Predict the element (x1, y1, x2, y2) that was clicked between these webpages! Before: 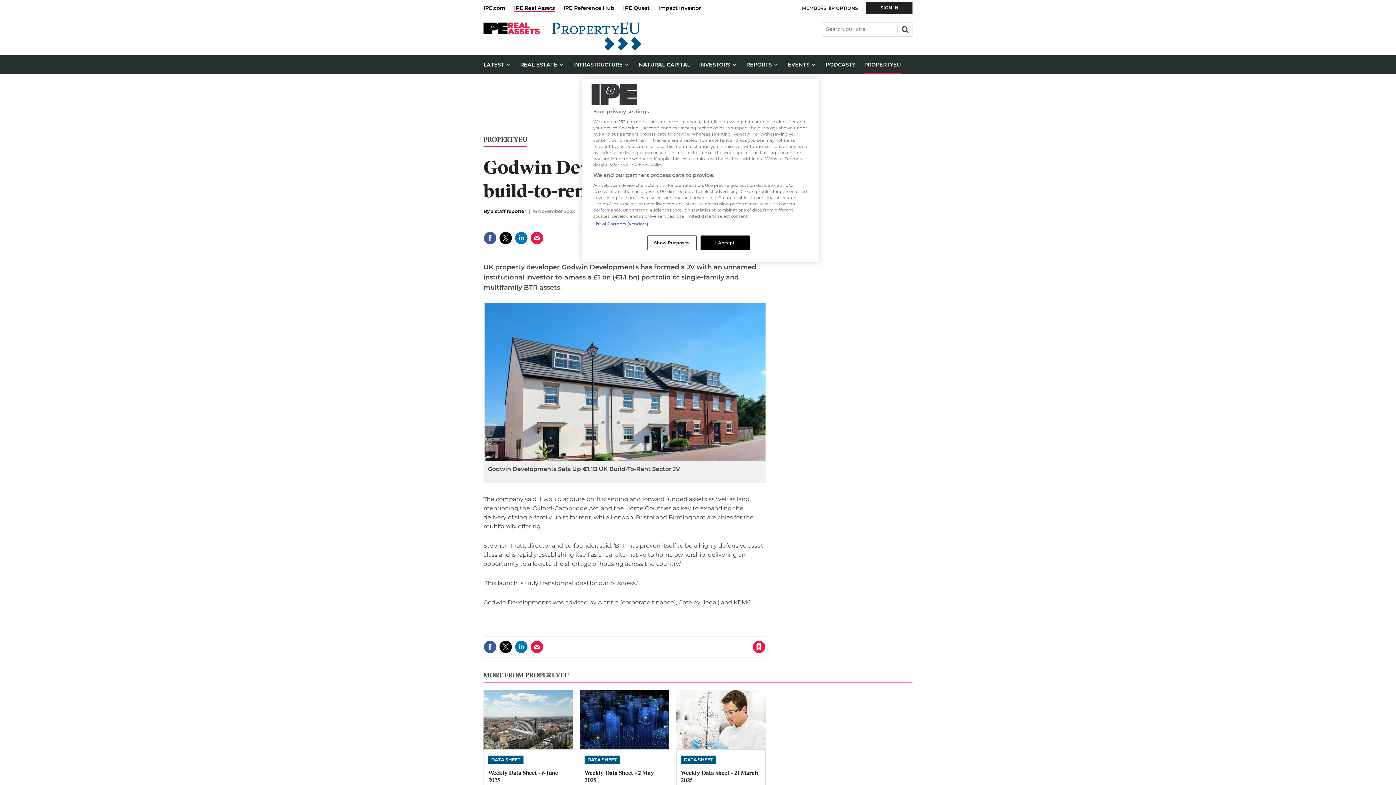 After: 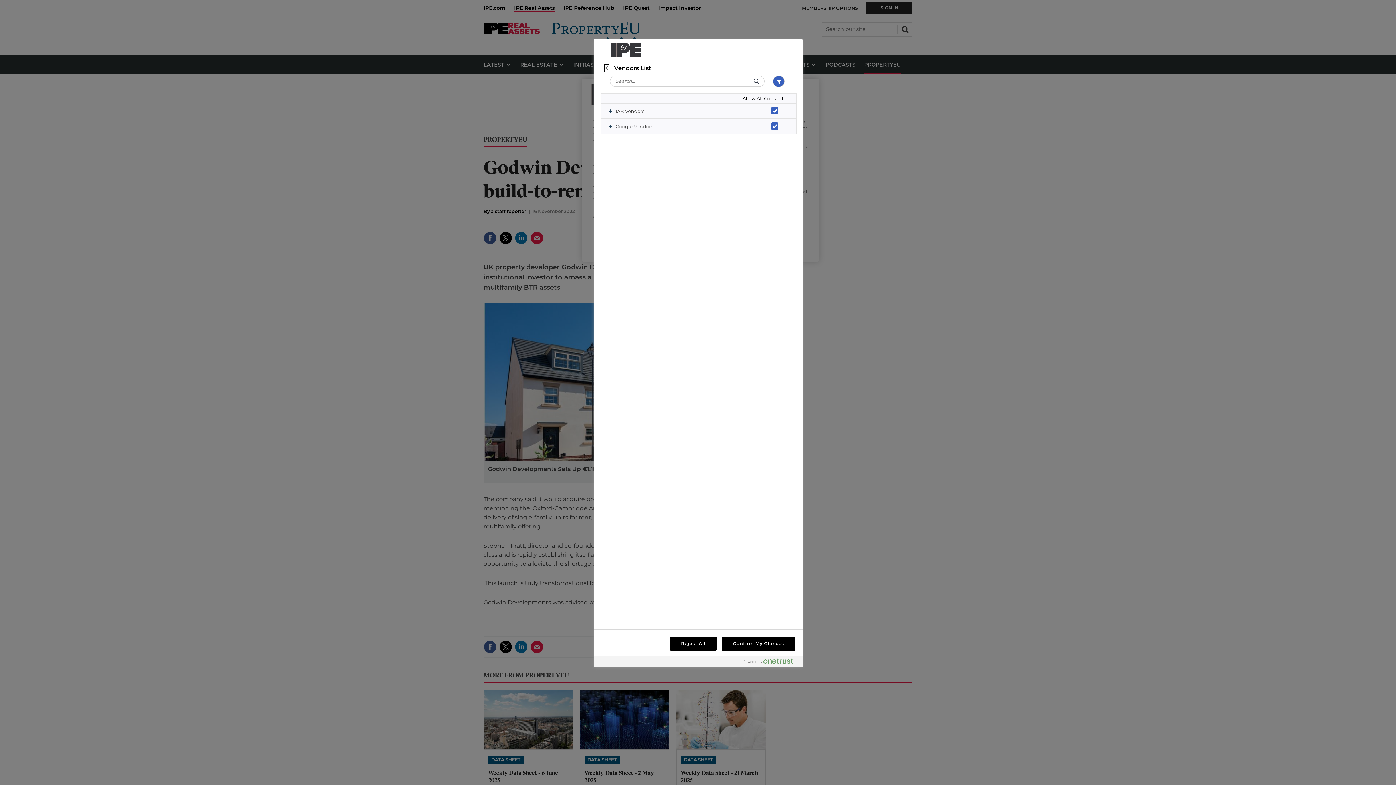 Action: bbox: (593, 221, 648, 226) label: List of Partners (vendors)